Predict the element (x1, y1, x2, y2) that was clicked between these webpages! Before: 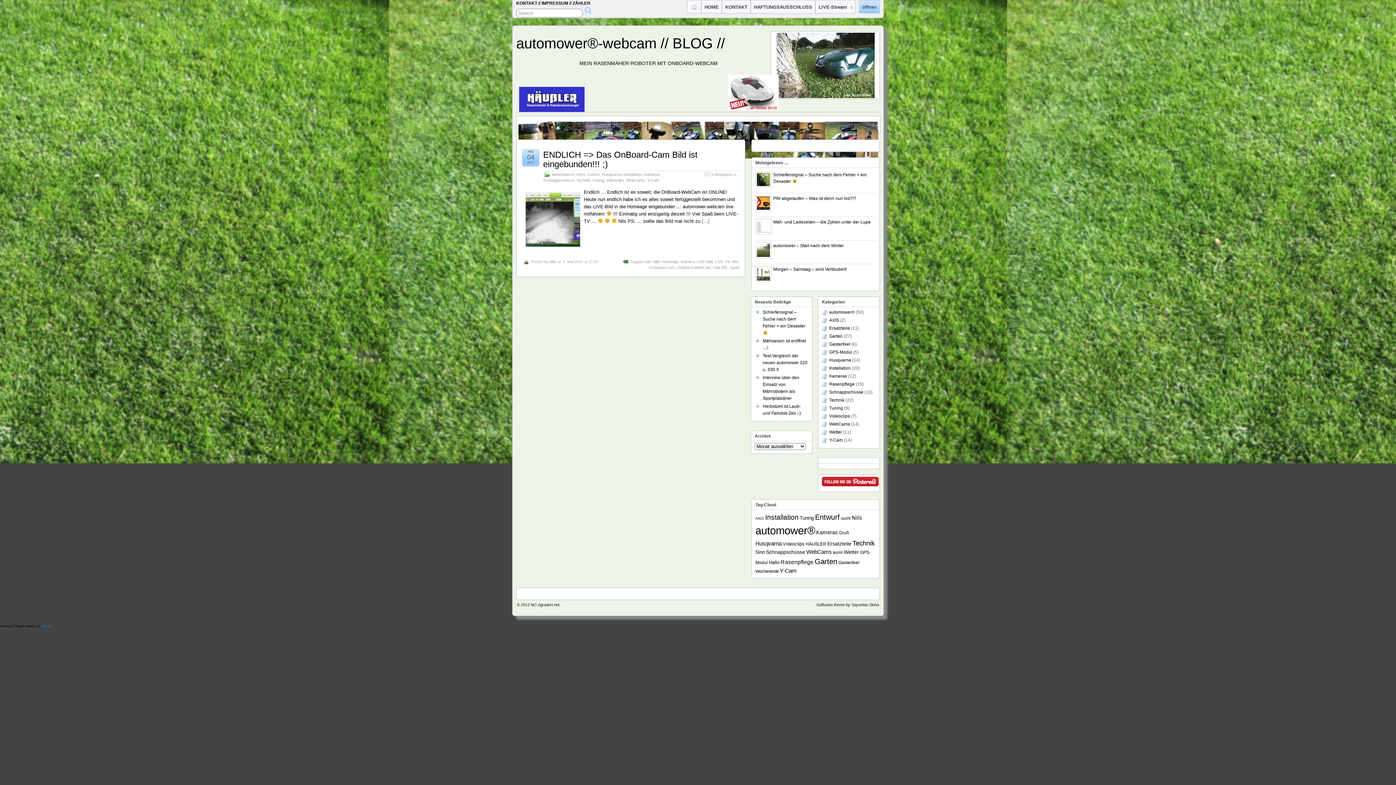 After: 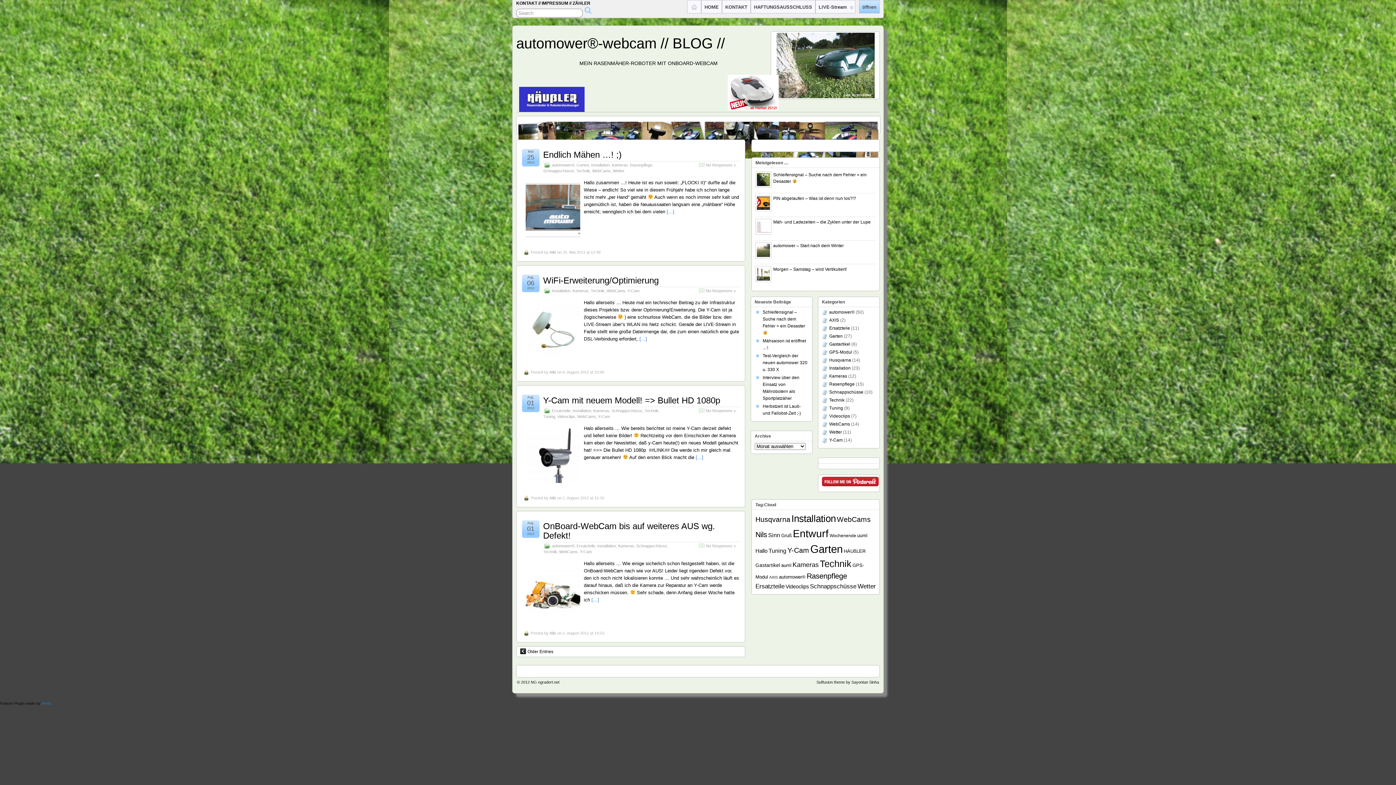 Action: label: Kameras bbox: (816, 529, 838, 535)